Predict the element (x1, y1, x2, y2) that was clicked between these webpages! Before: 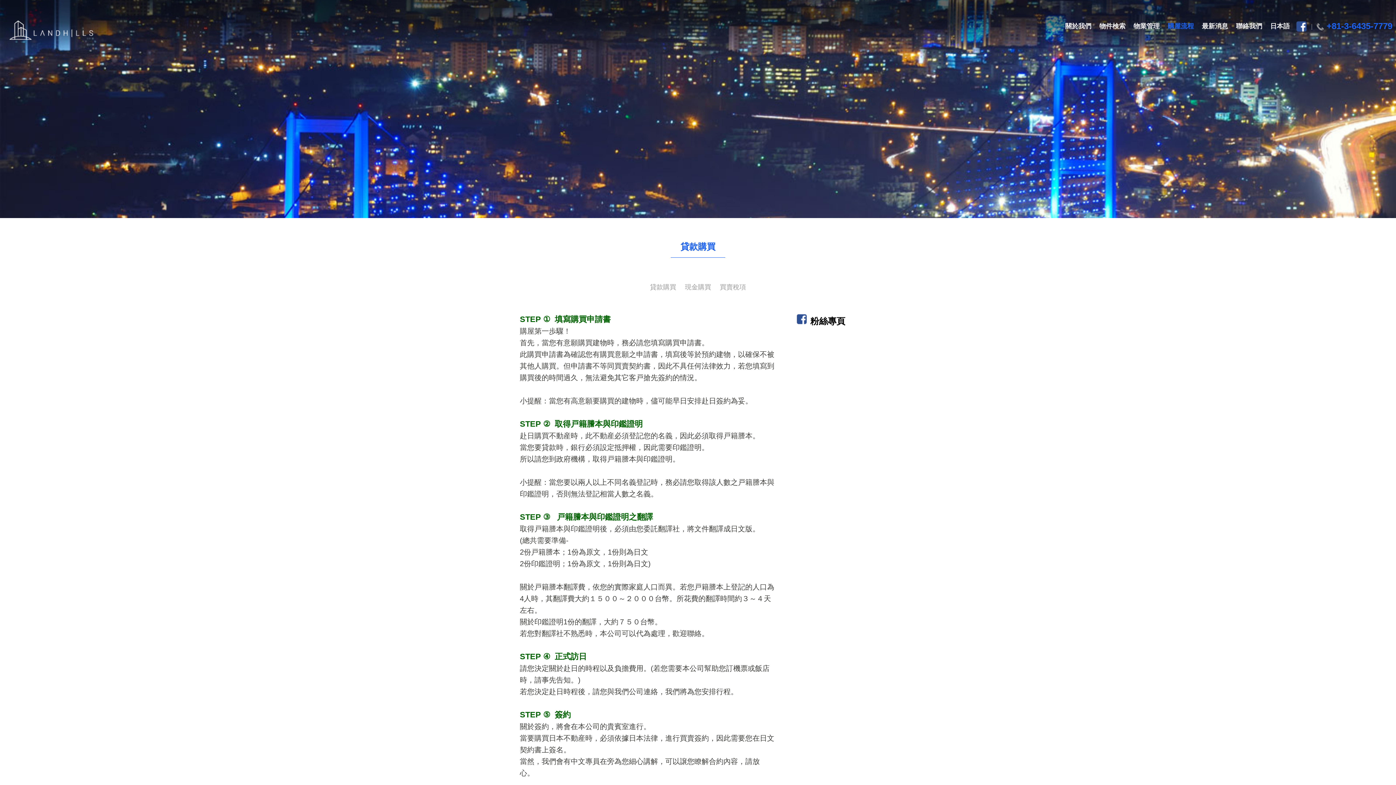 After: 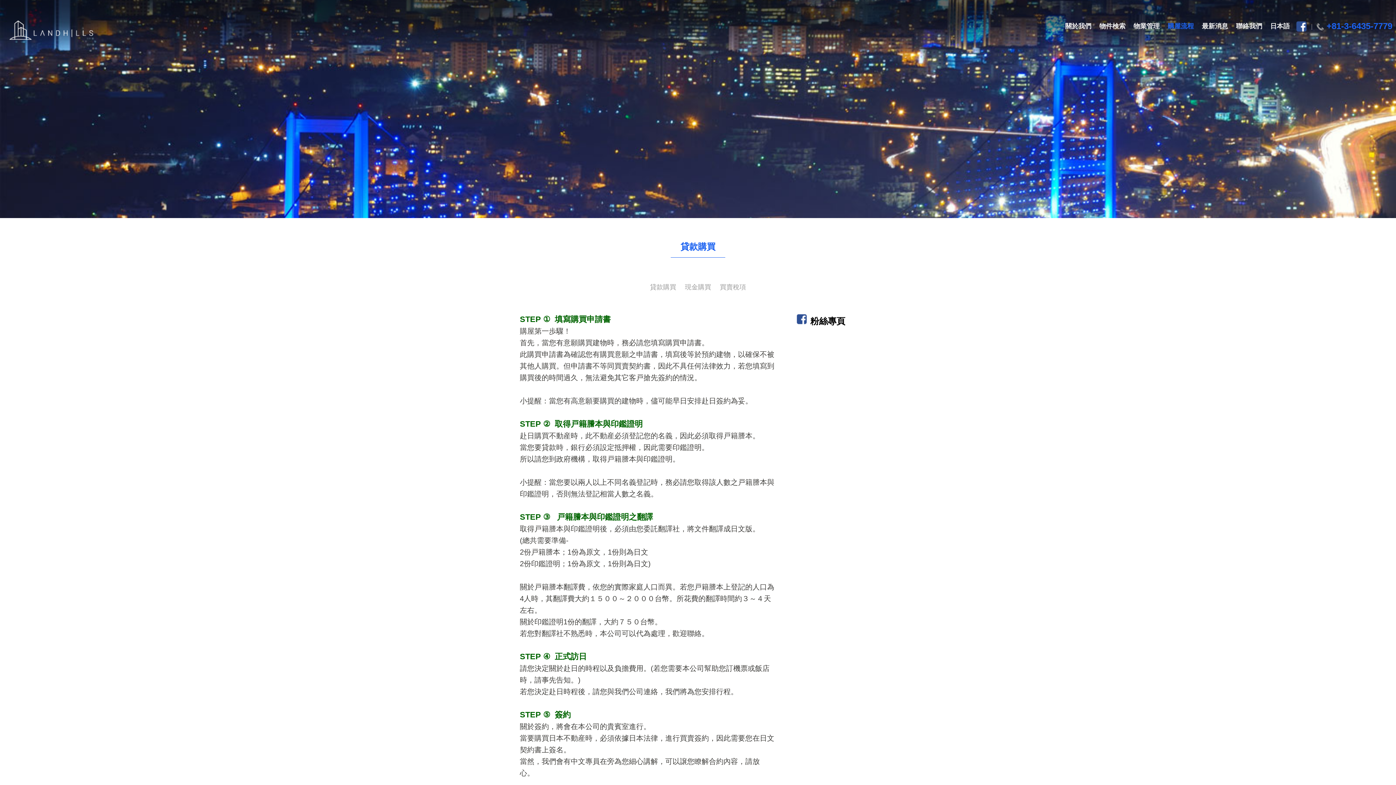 Action: label: 貸款購買 bbox: (650, 283, 676, 290)